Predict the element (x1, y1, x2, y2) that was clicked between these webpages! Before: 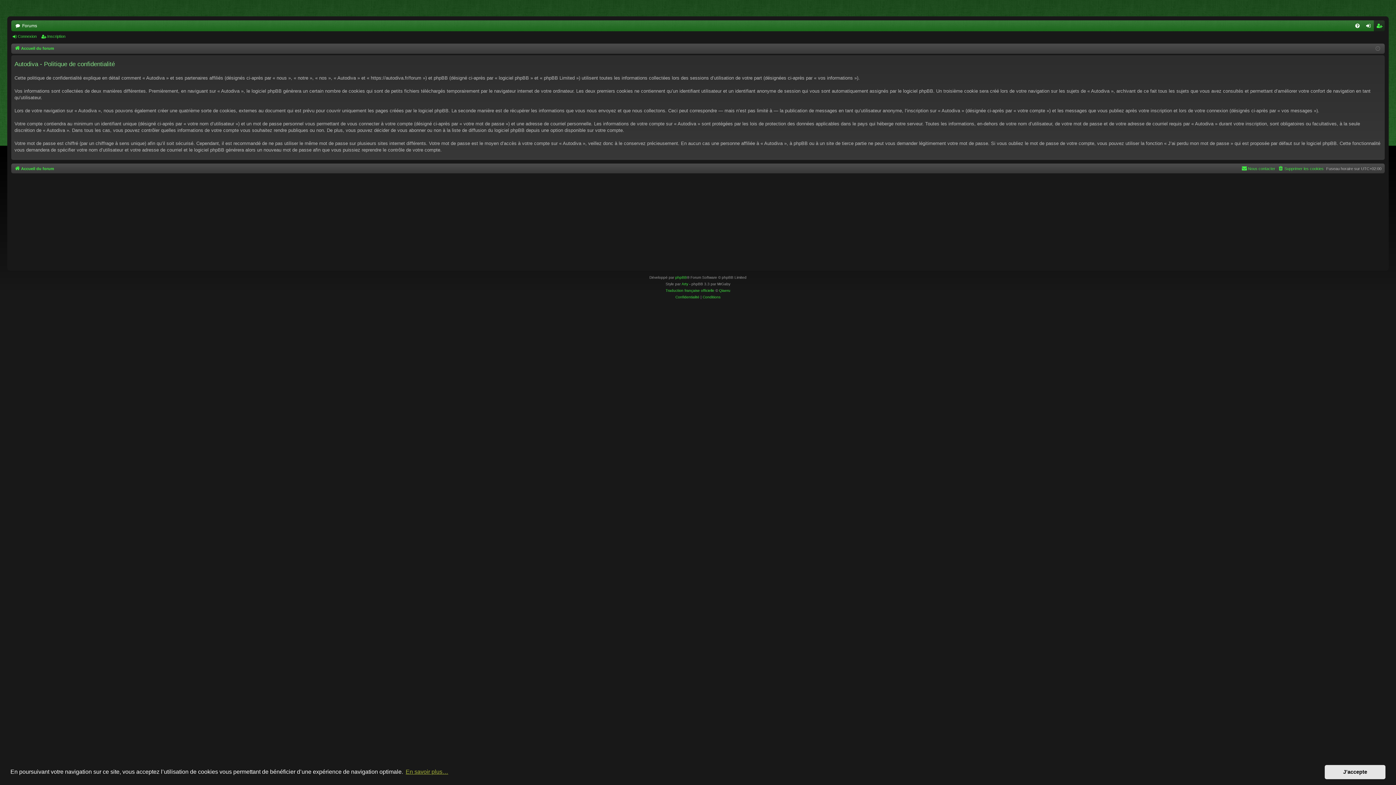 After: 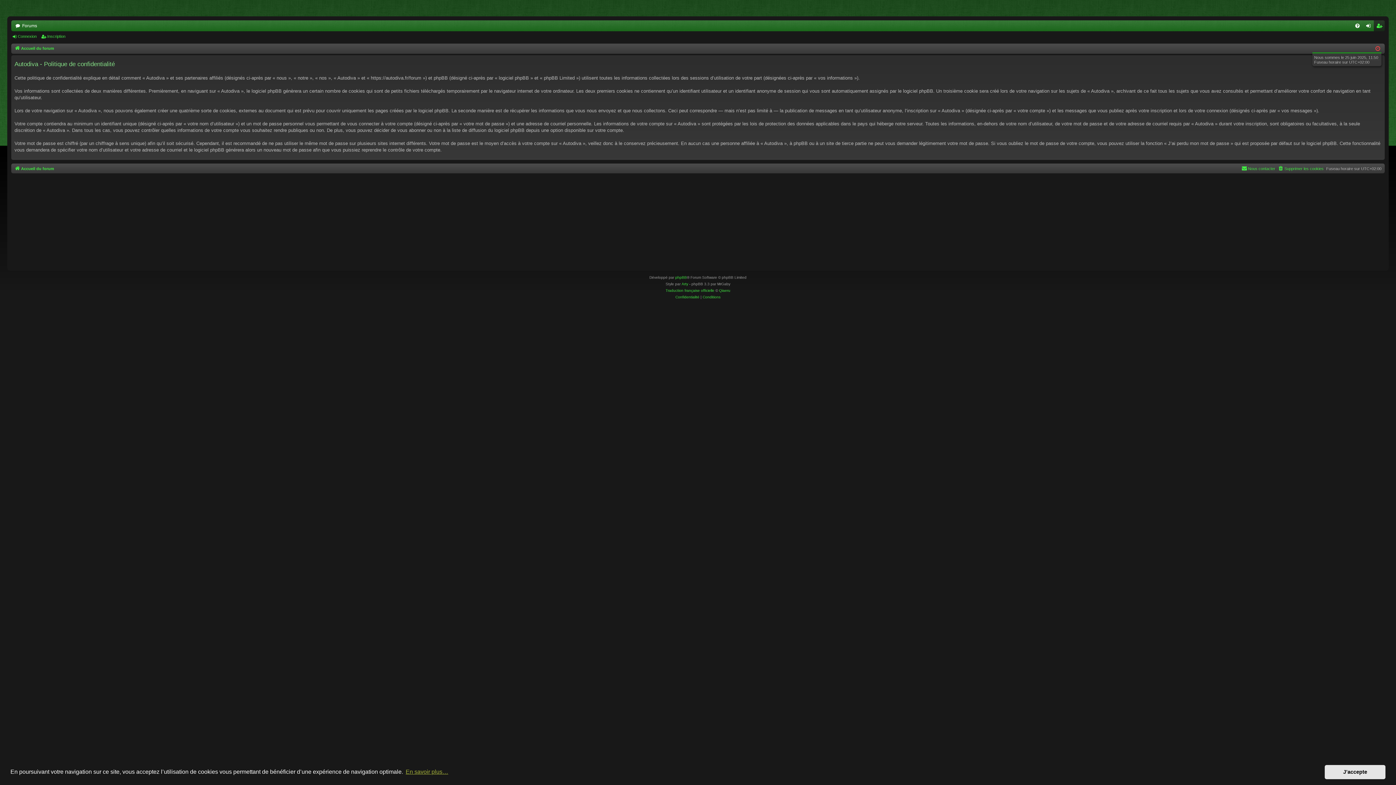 Action: bbox: (1375, 44, 1380, 53)